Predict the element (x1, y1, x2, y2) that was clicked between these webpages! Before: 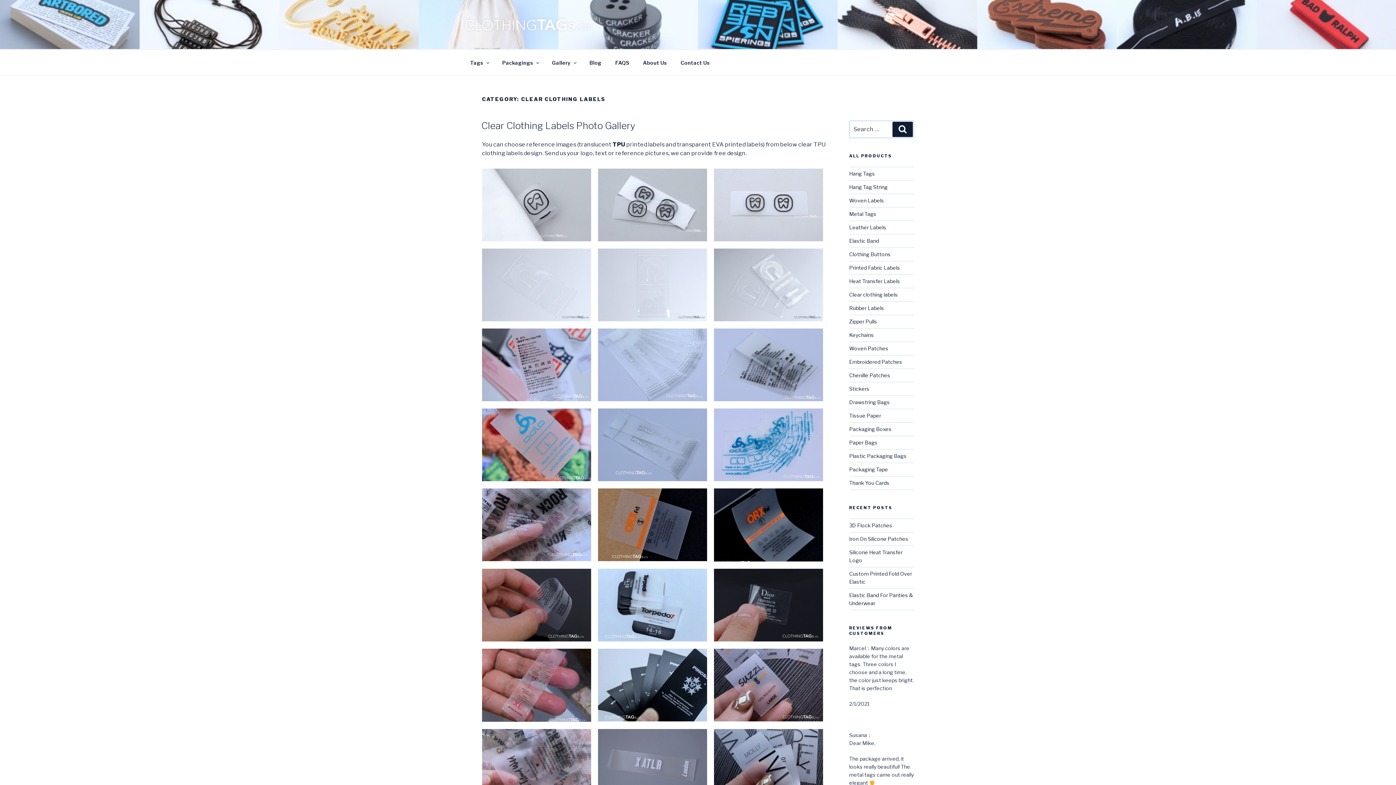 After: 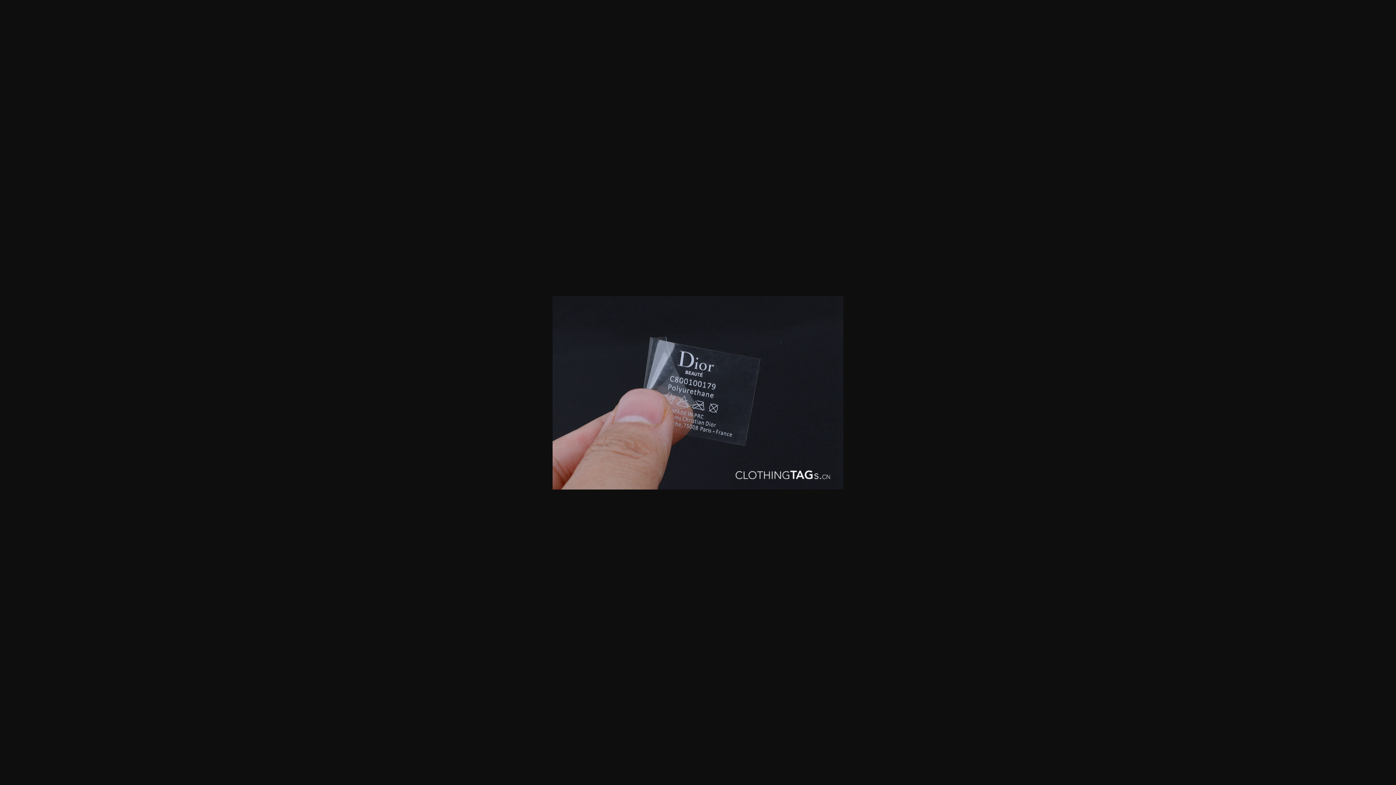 Action: bbox: (714, 636, 823, 643)